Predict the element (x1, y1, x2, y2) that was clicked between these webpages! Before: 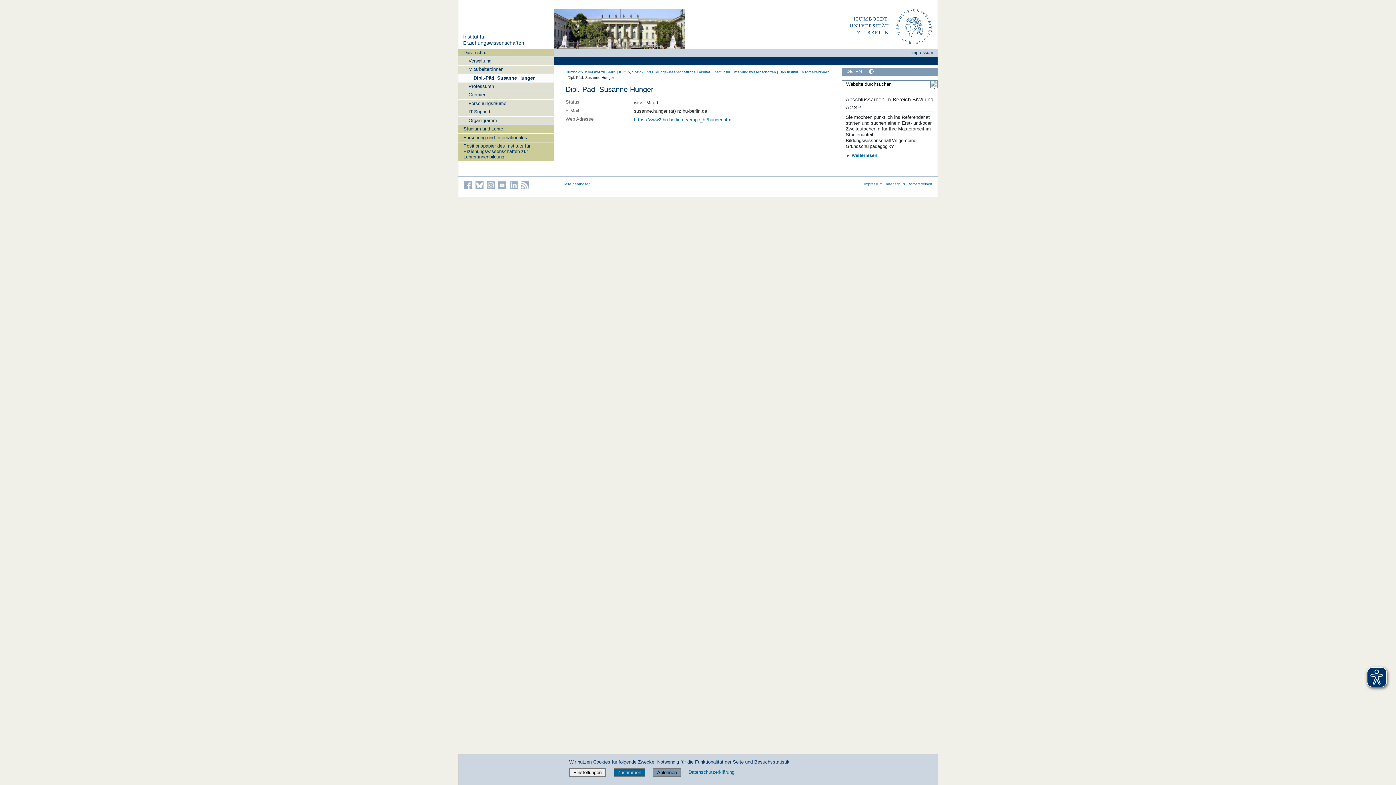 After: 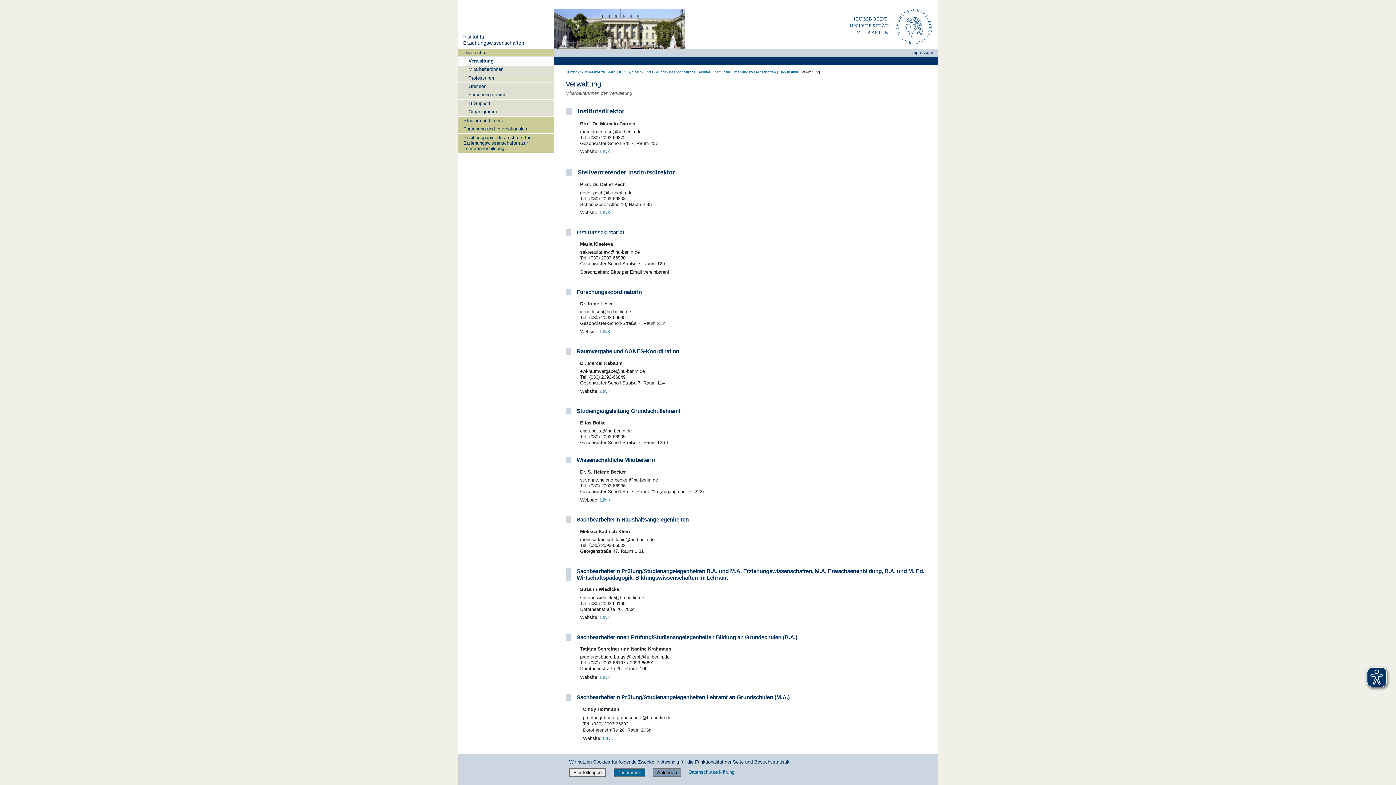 Action: label: Das Institut bbox: (779, 70, 798, 74)